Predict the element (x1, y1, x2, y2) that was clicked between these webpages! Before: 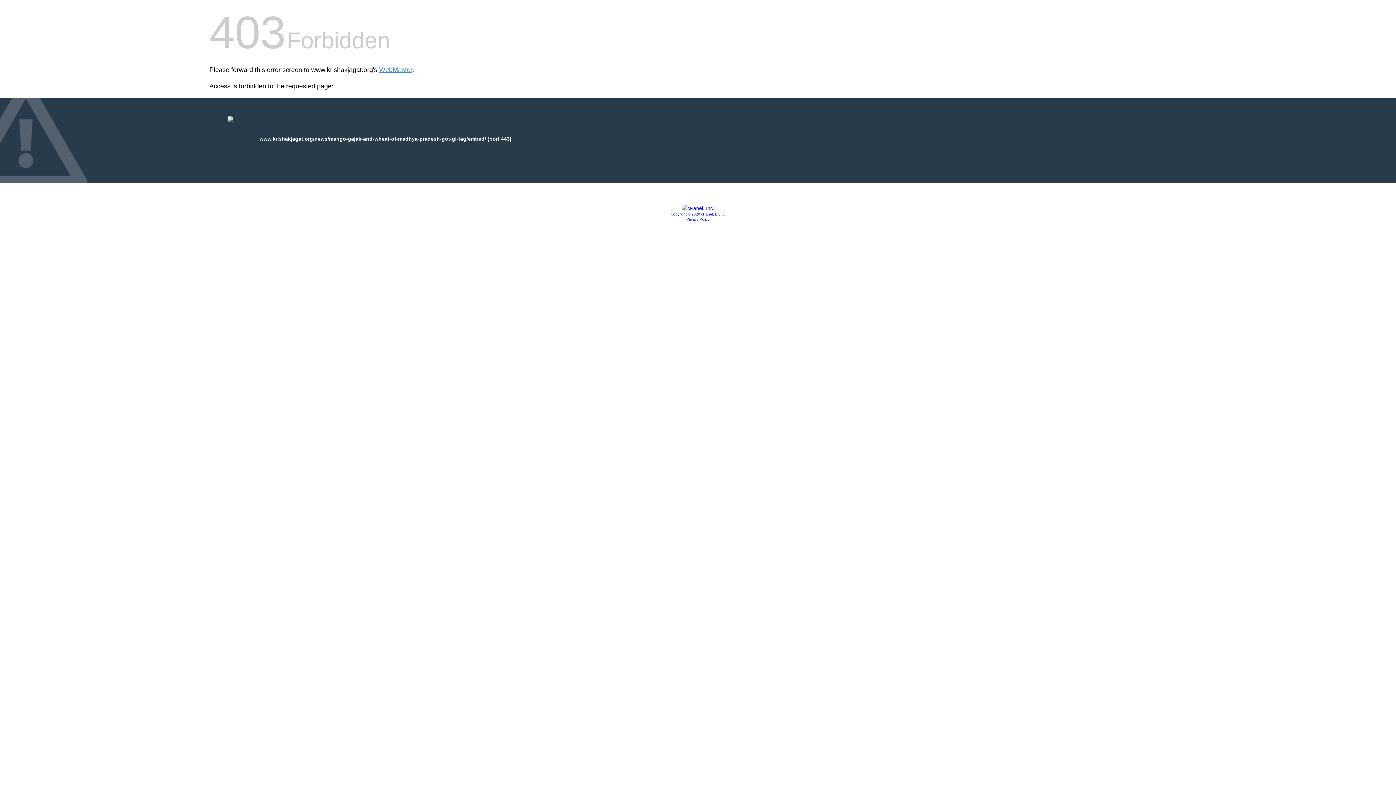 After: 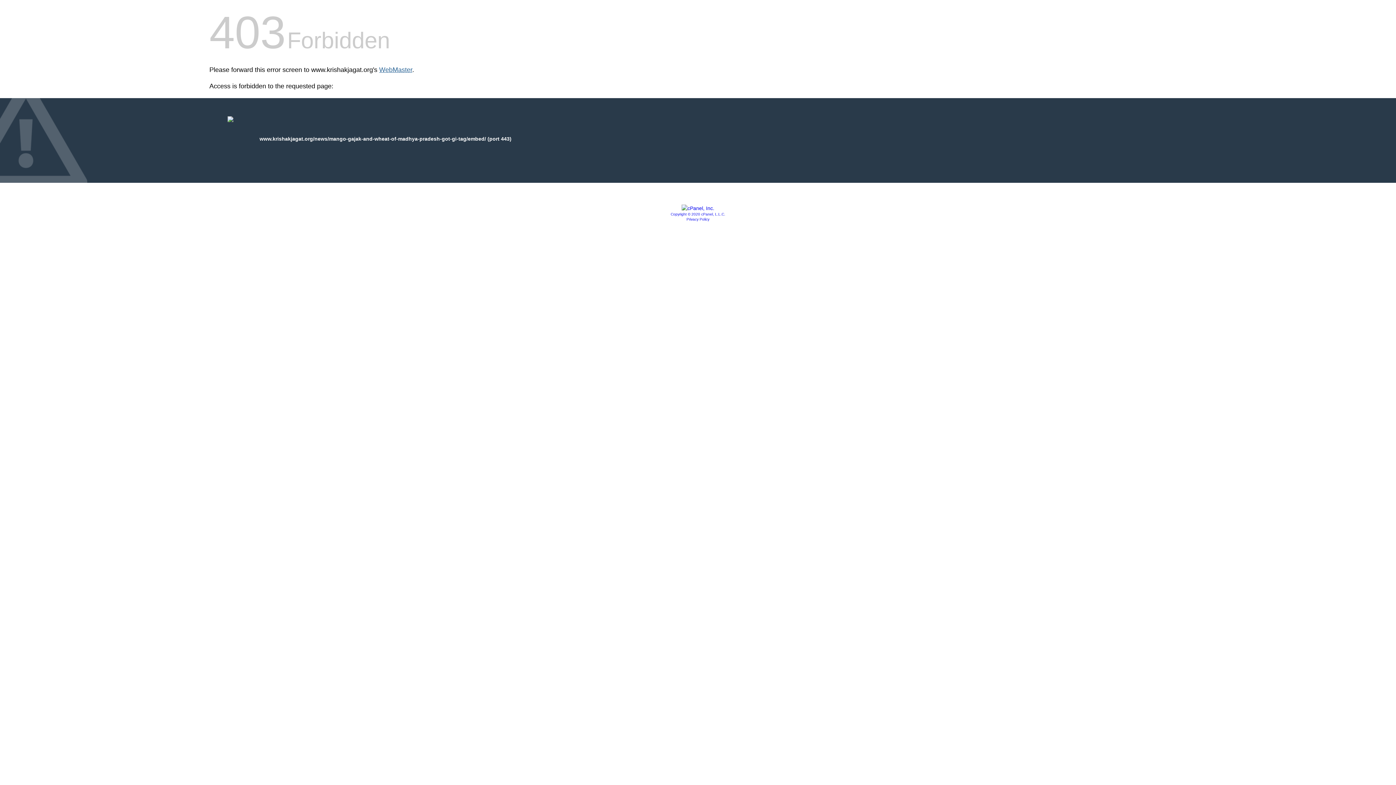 Action: bbox: (379, 66, 412, 73) label: WebMaster